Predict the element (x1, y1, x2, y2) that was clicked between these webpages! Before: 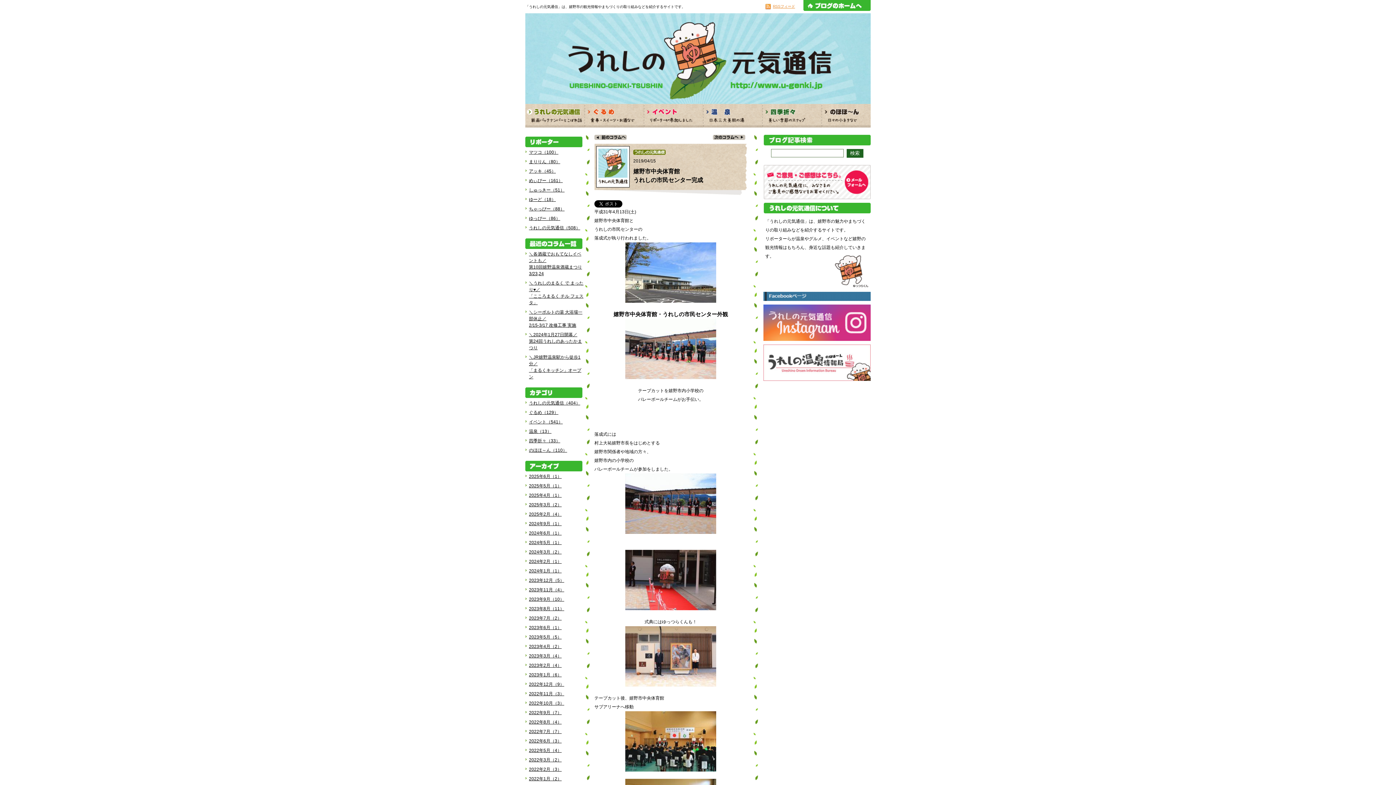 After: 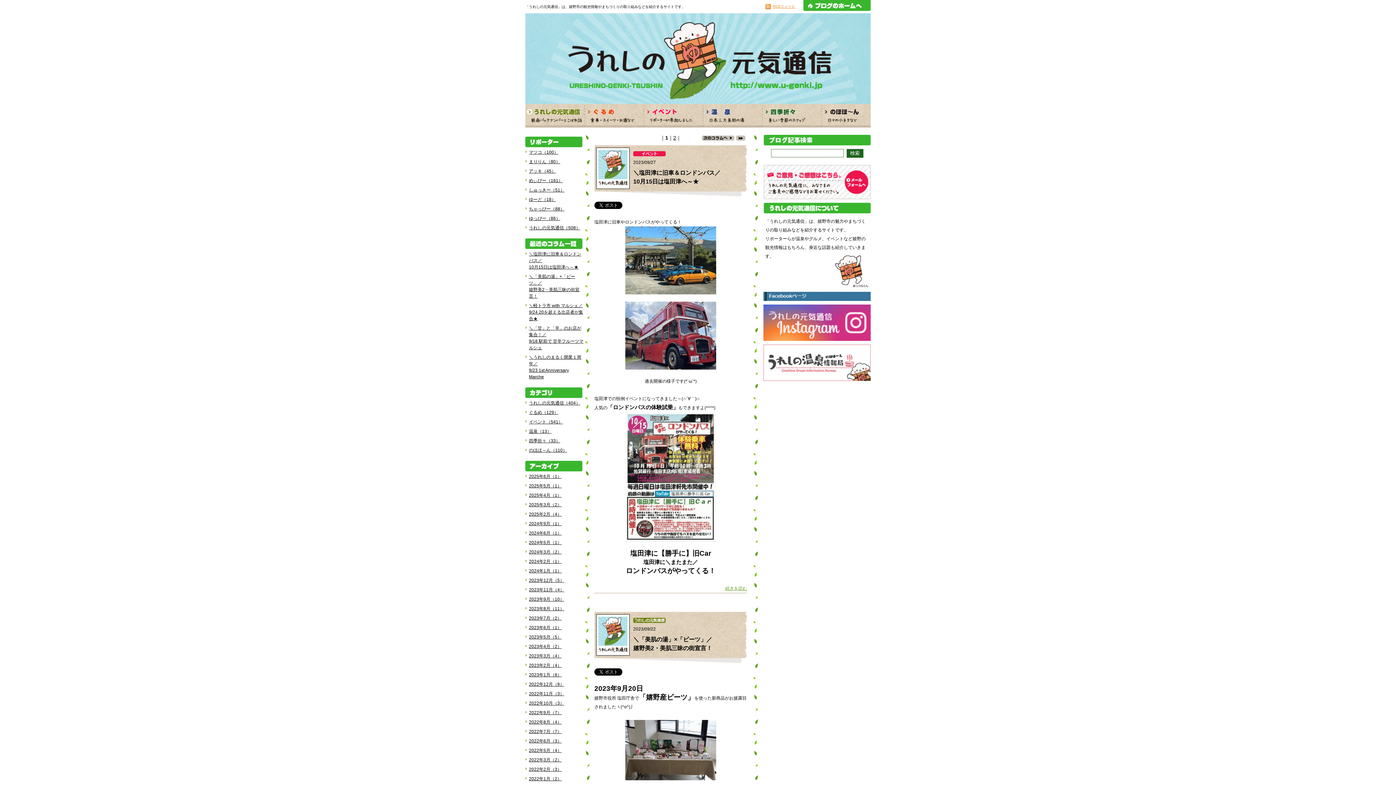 Action: label: 2023年9月（10） bbox: (529, 597, 564, 602)